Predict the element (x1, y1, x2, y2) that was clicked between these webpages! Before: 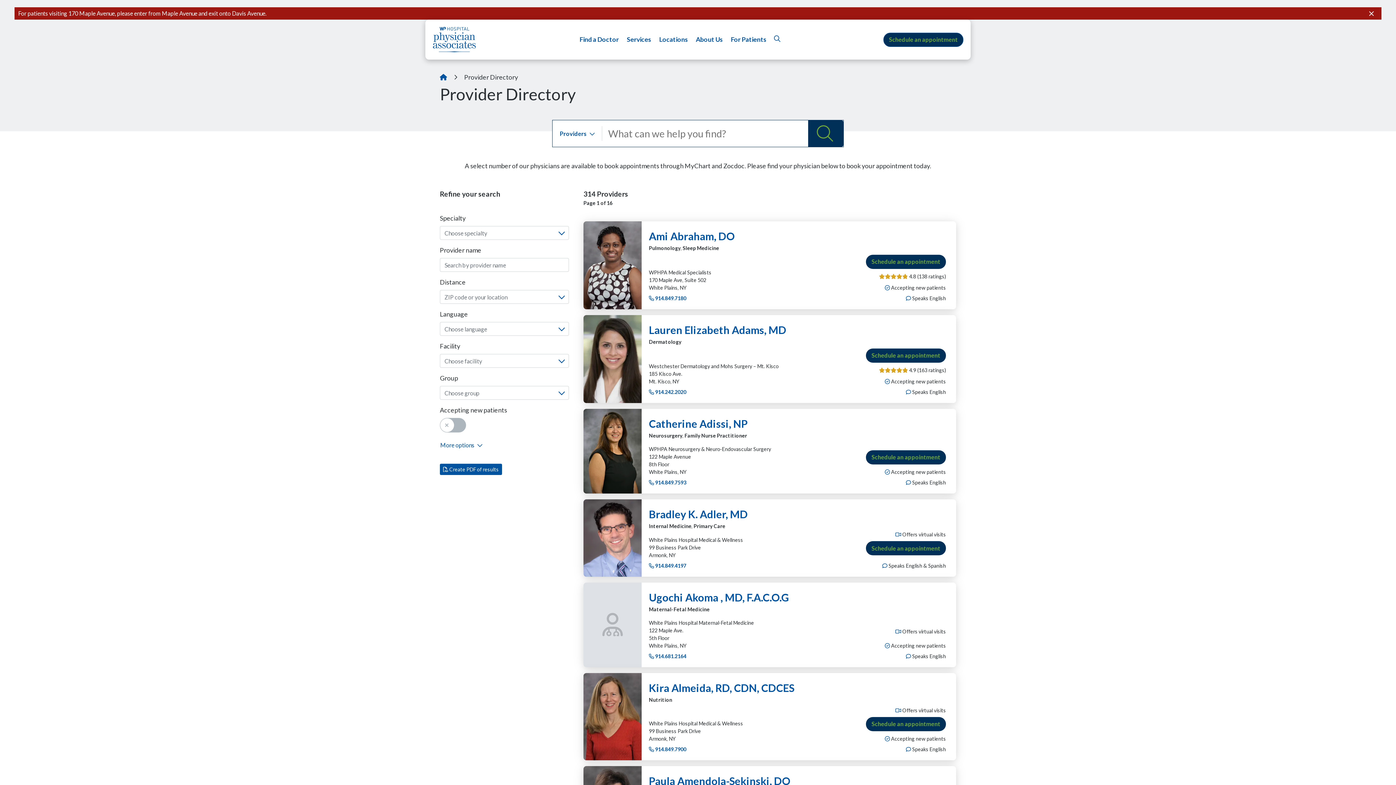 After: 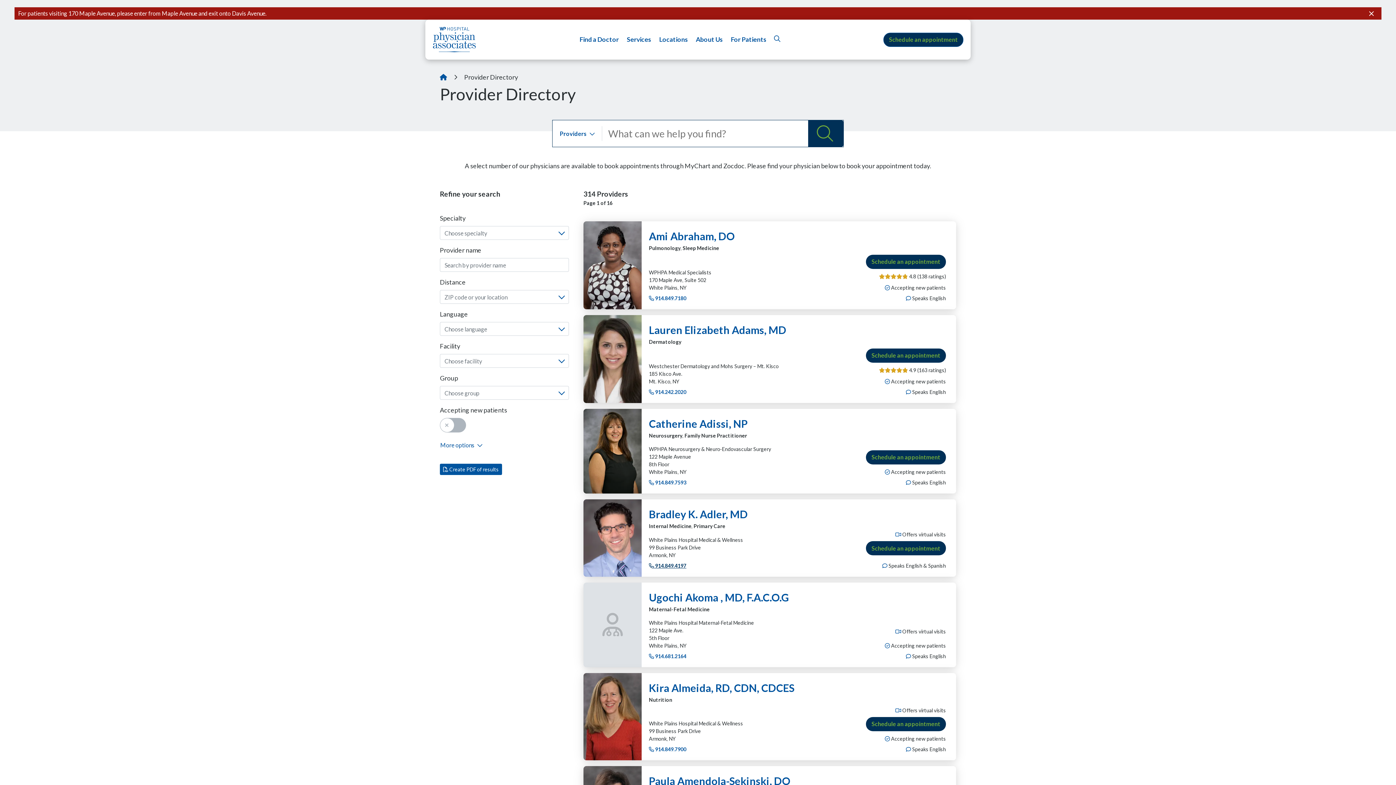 Action: label:  914.849.4197 bbox: (649, 562, 686, 569)